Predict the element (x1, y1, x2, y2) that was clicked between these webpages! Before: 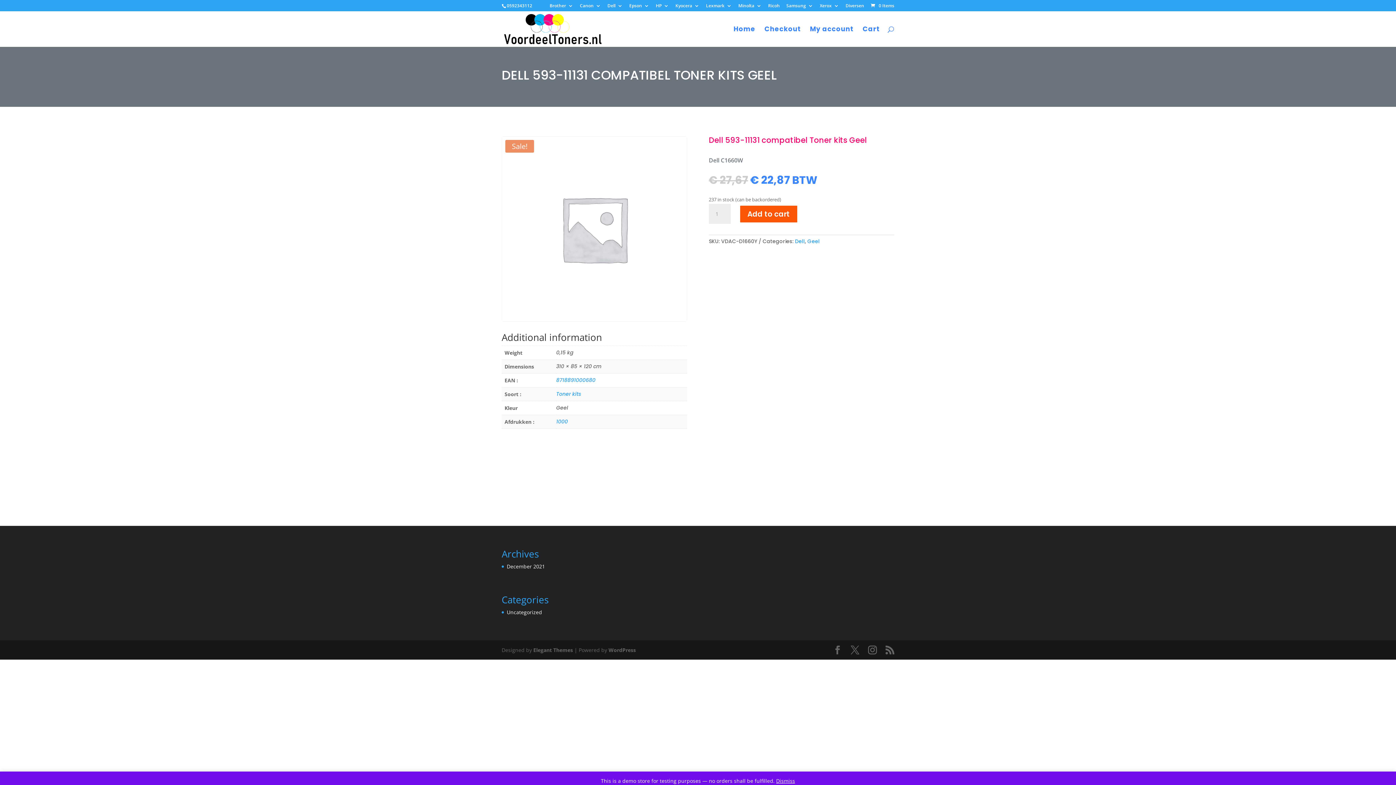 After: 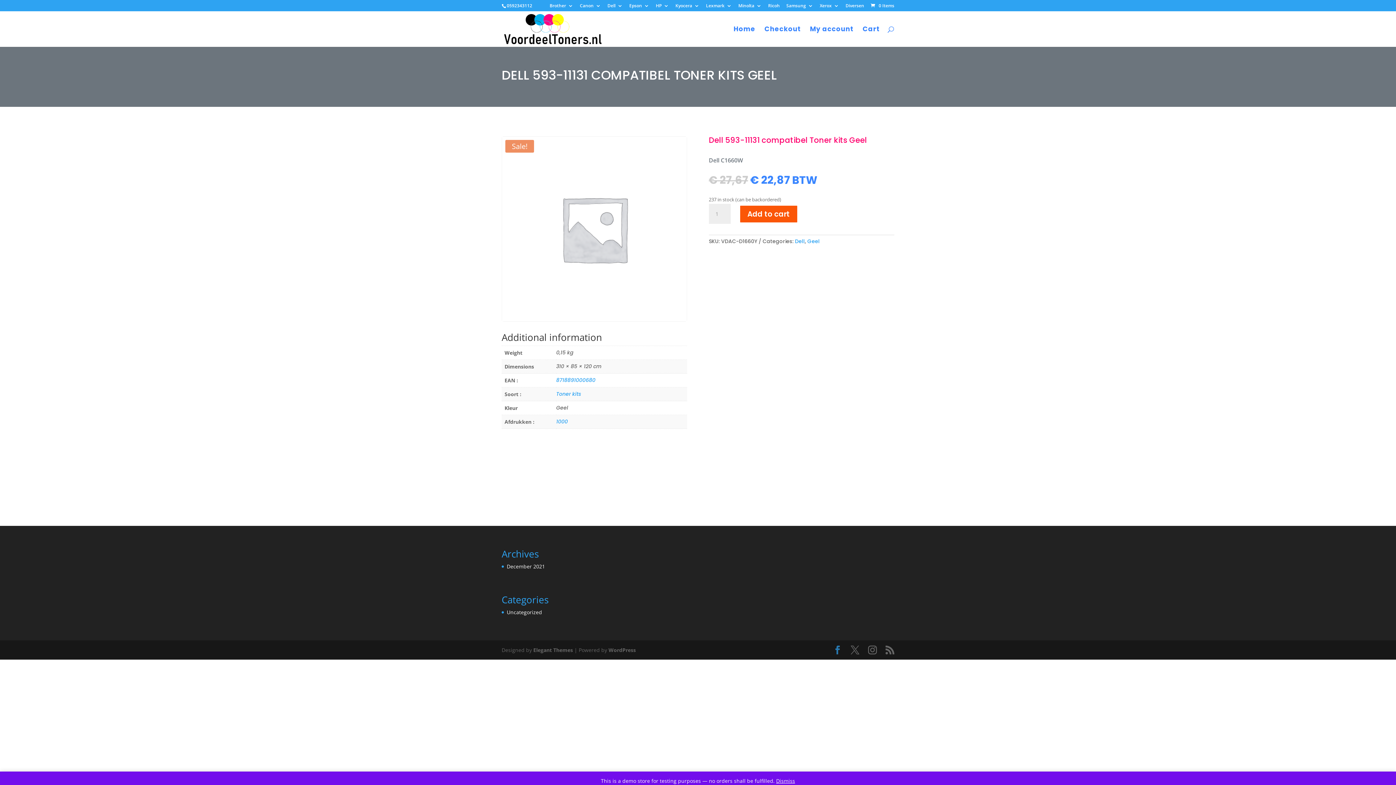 Action: bbox: (833, 646, 842, 654)